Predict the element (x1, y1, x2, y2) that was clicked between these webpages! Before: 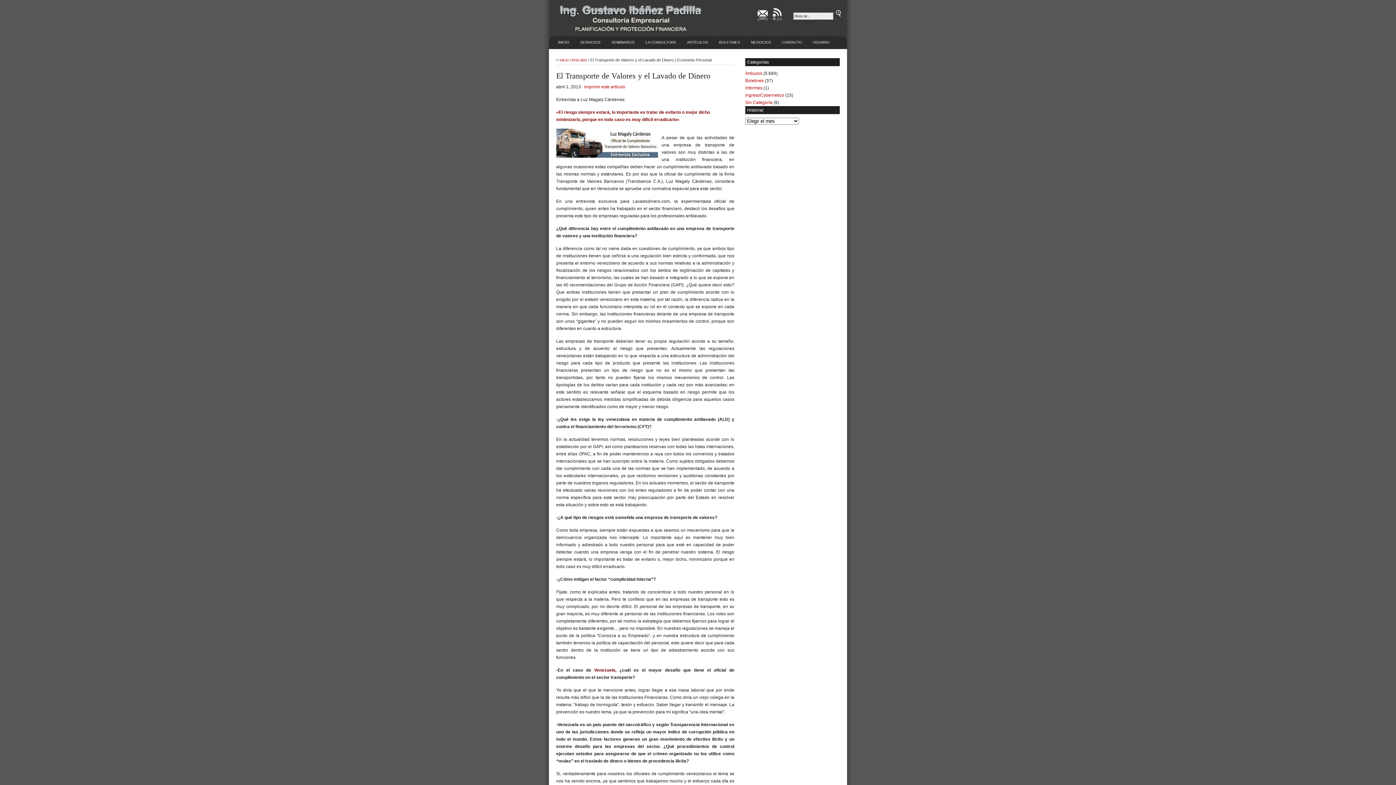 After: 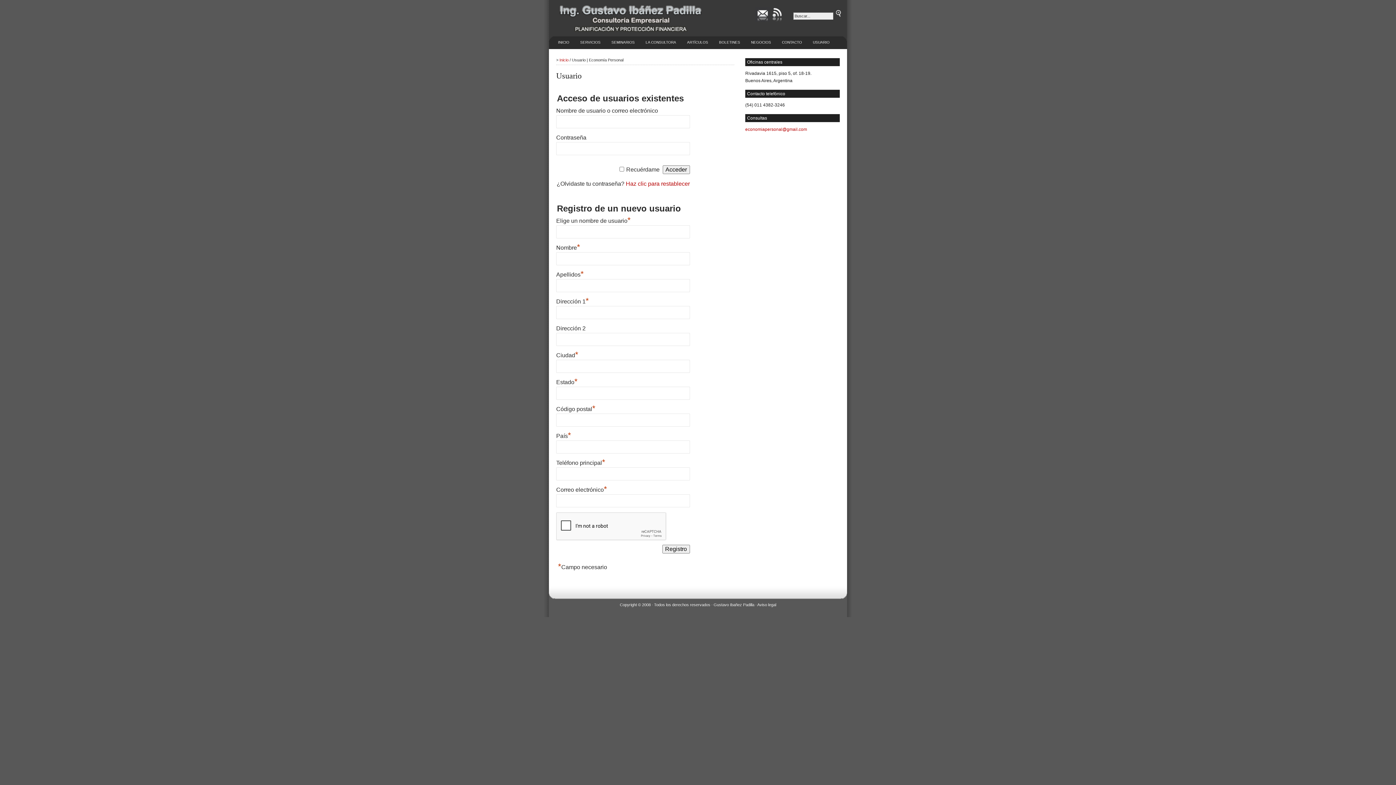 Action: bbox: (809, 36, 833, 48) label: USUARIO